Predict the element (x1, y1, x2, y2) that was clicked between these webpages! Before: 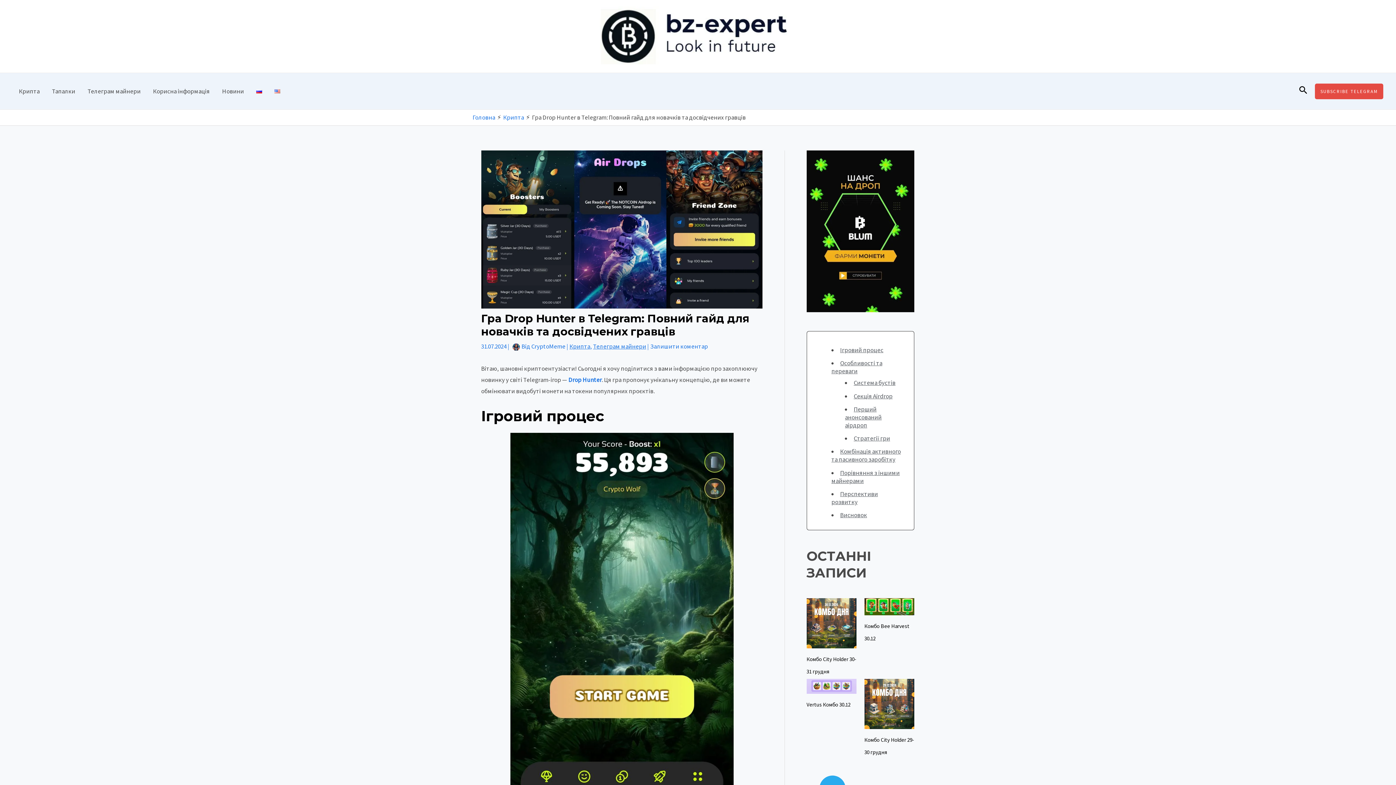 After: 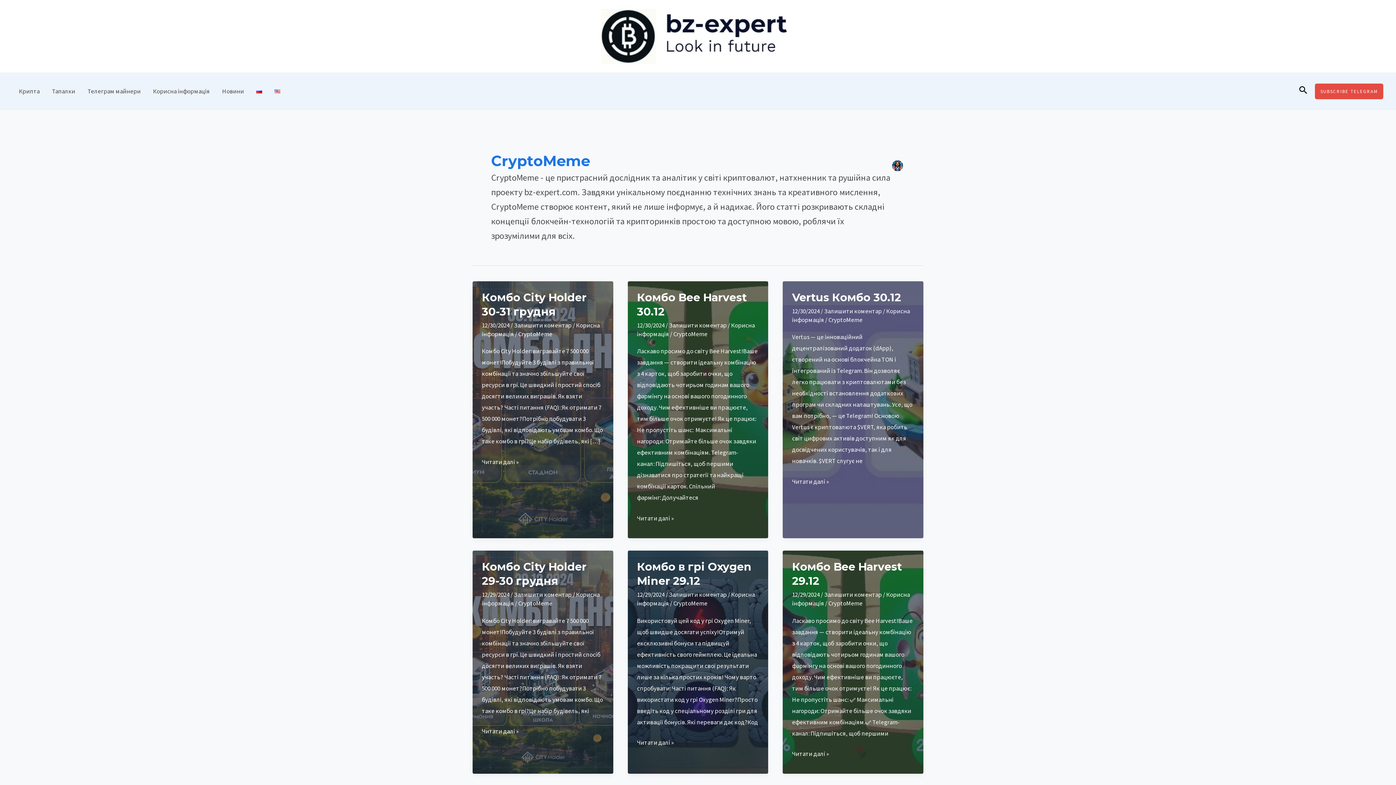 Action: label: CryptoMeme  bbox: (531, 342, 566, 350)